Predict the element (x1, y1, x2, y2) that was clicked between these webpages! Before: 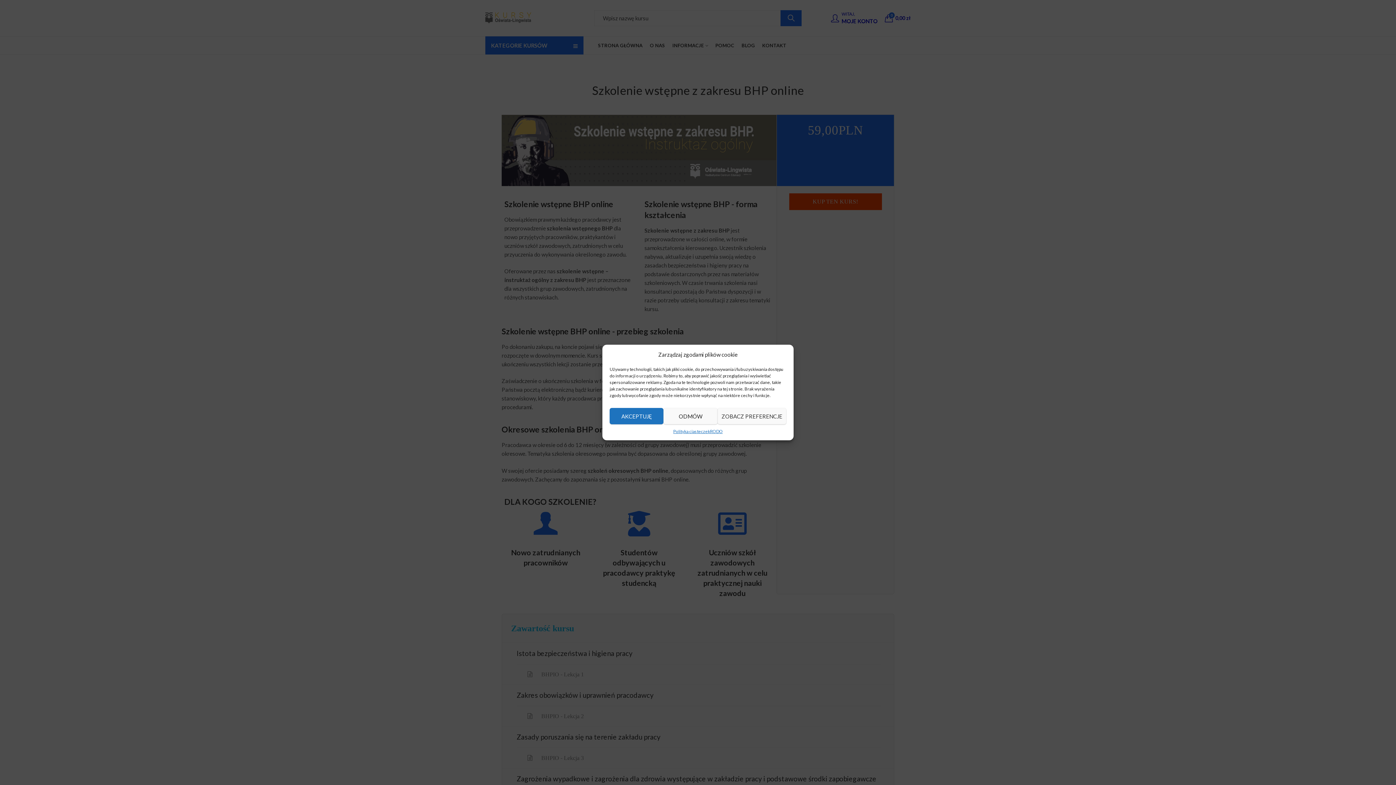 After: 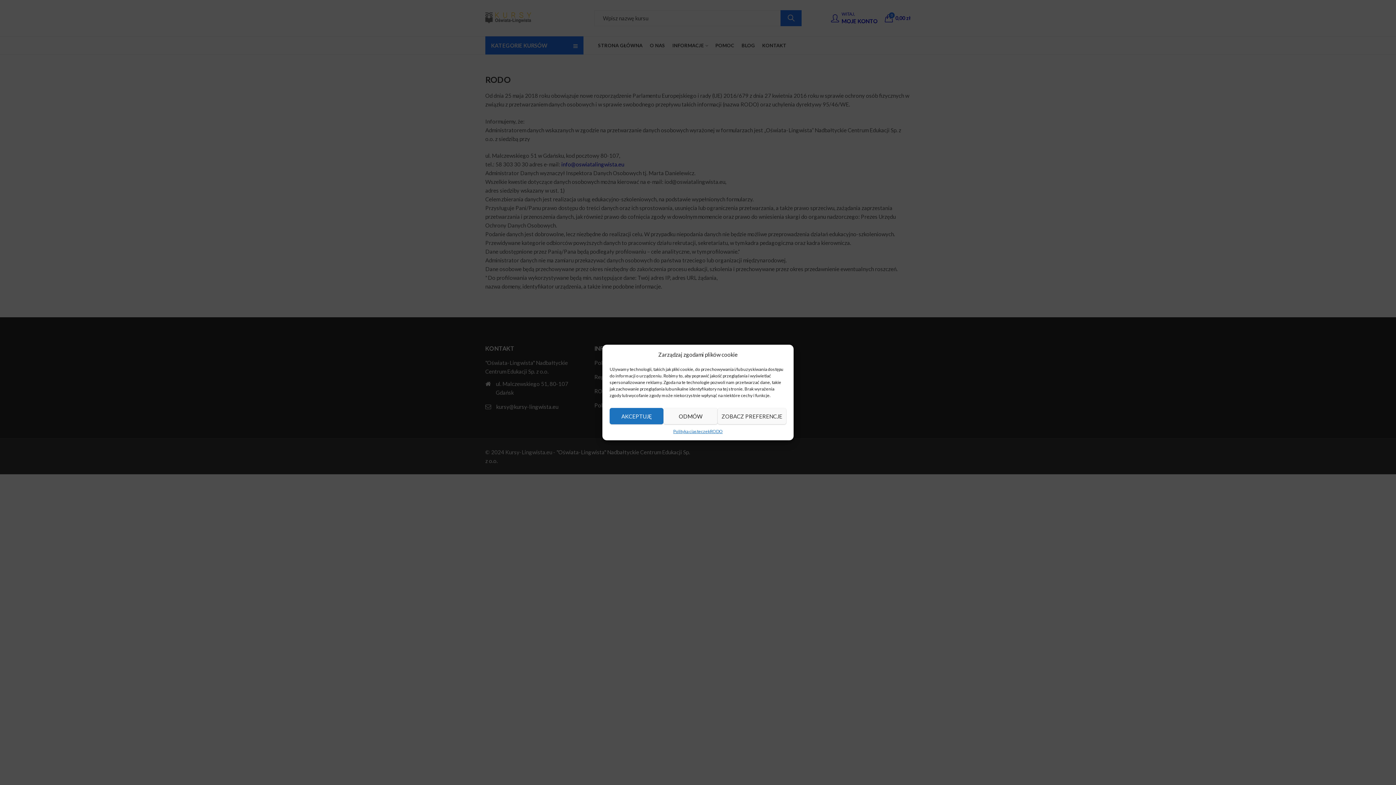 Action: label: RODO bbox: (710, 428, 722, 435)